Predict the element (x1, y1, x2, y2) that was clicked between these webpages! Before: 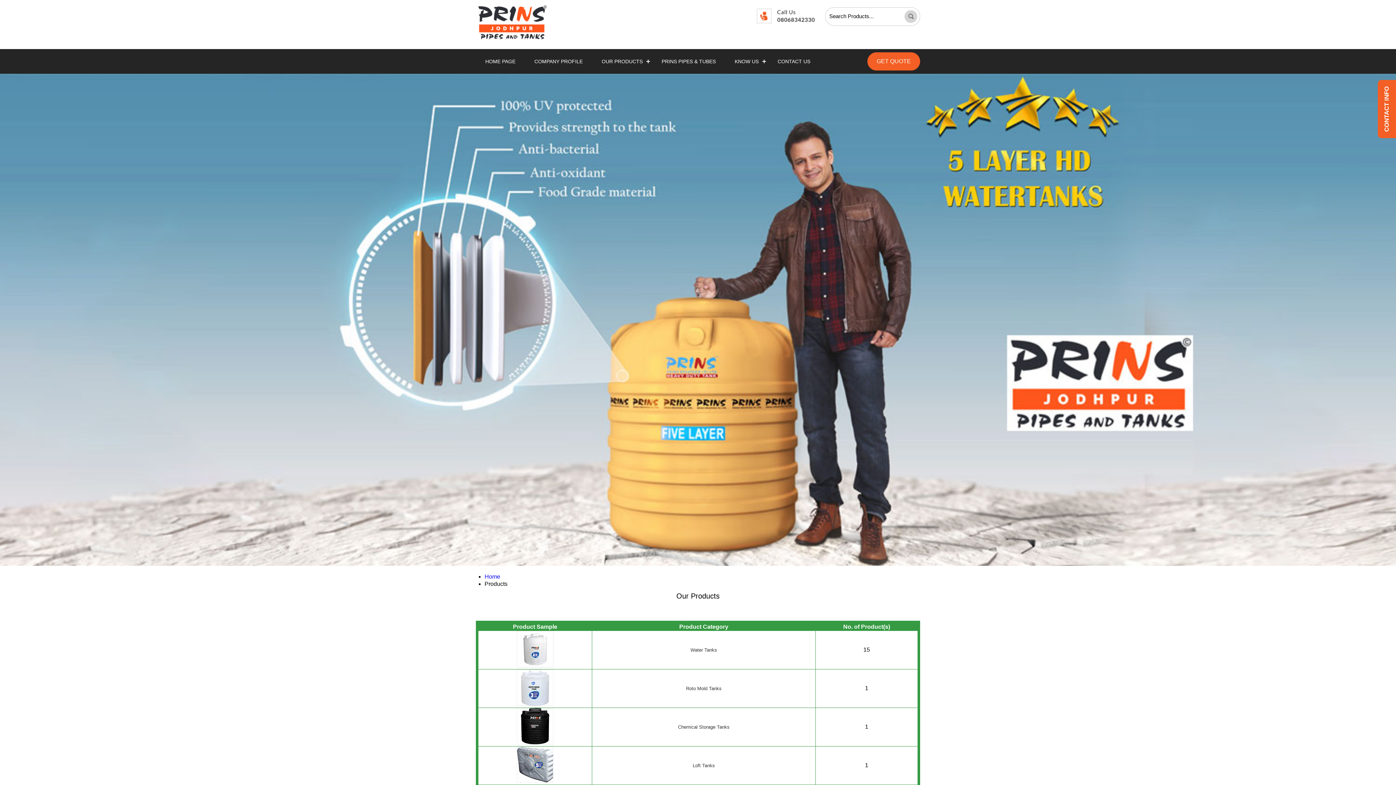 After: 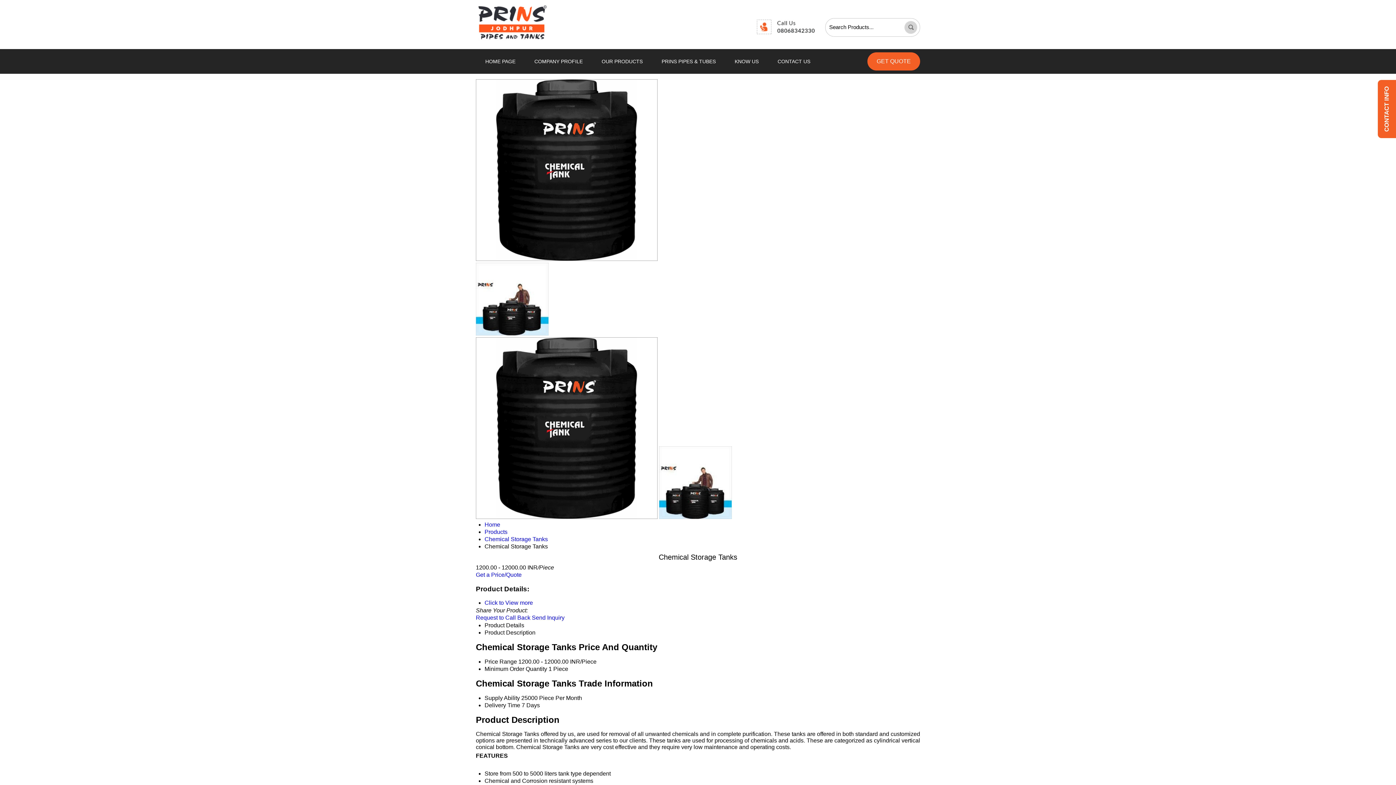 Action: bbox: (517, 739, 553, 745)